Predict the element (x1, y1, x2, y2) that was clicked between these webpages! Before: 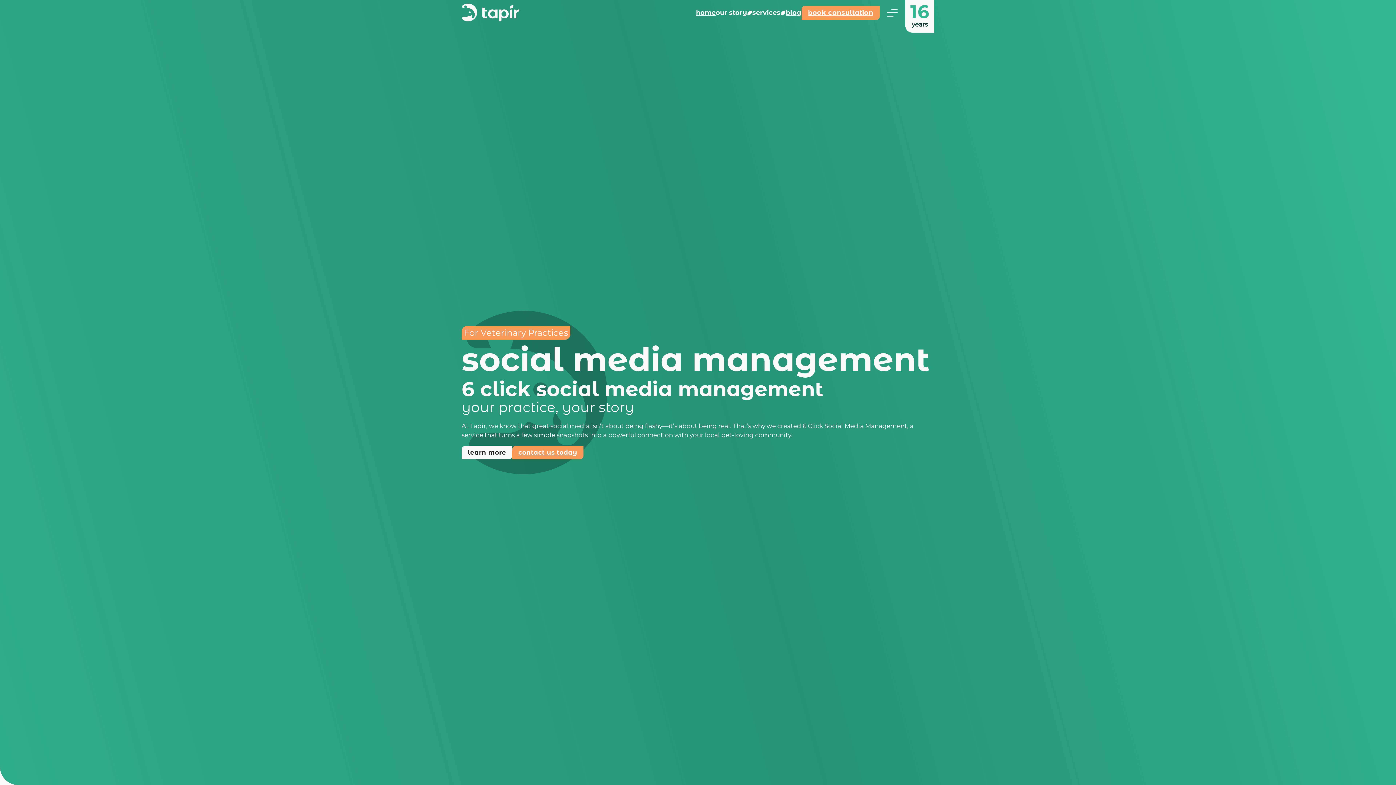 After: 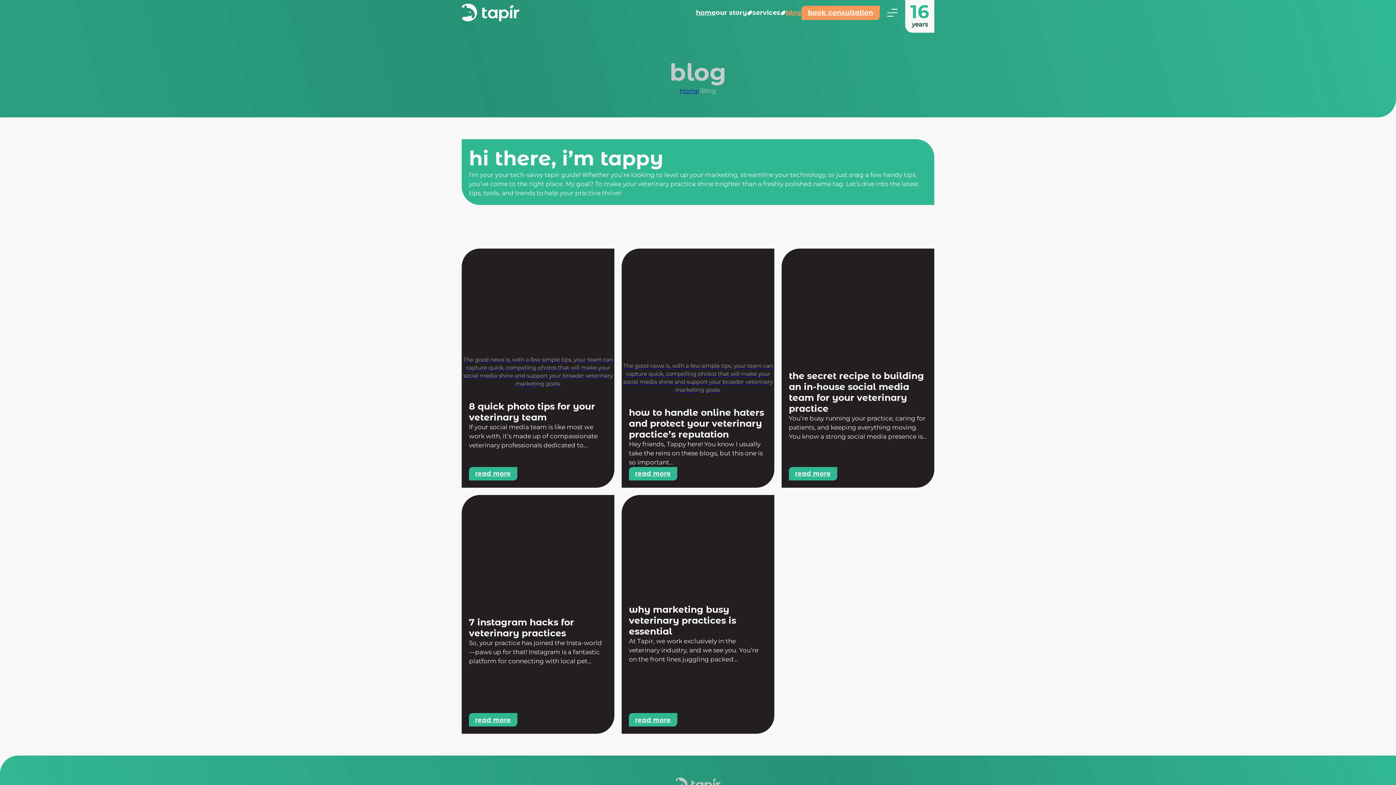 Action: bbox: (786, 7, 801, 17) label: blog